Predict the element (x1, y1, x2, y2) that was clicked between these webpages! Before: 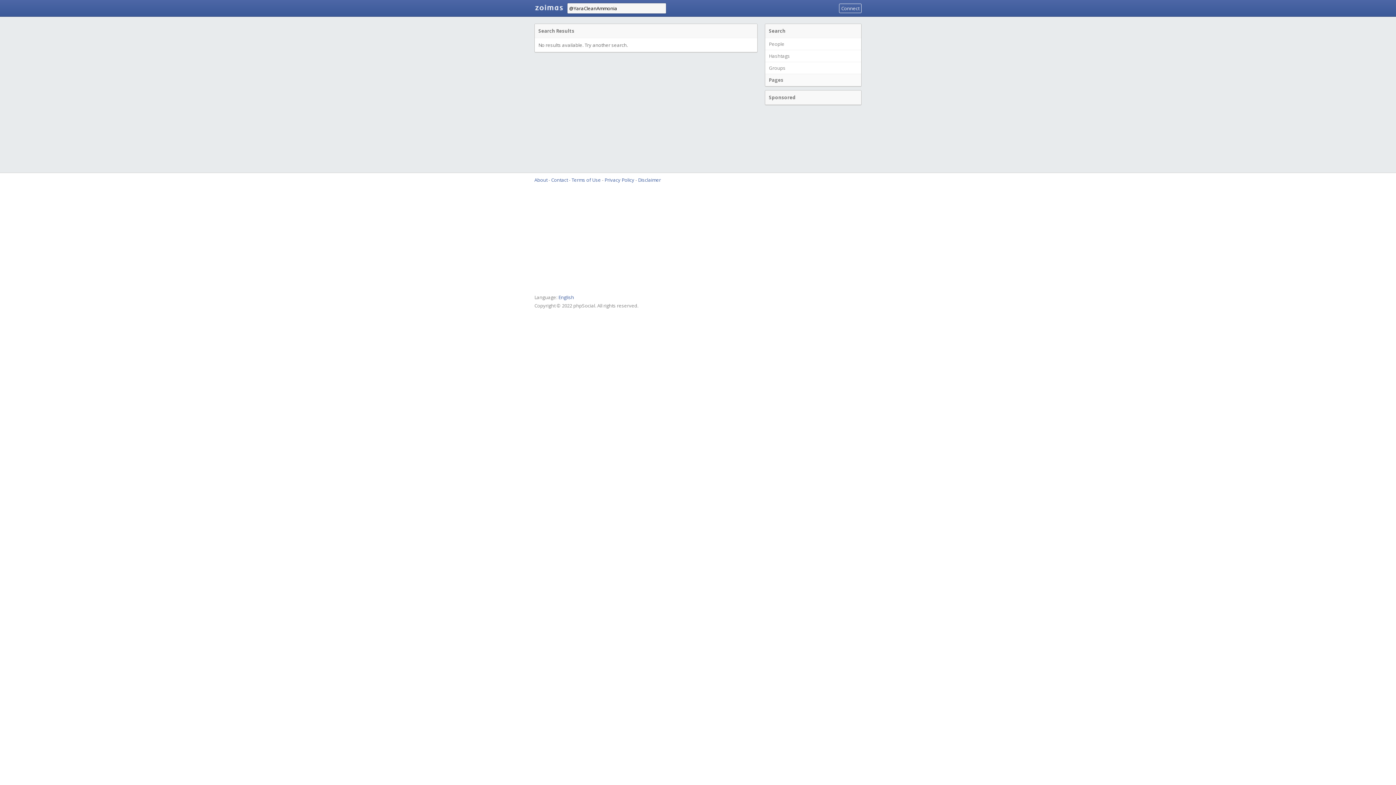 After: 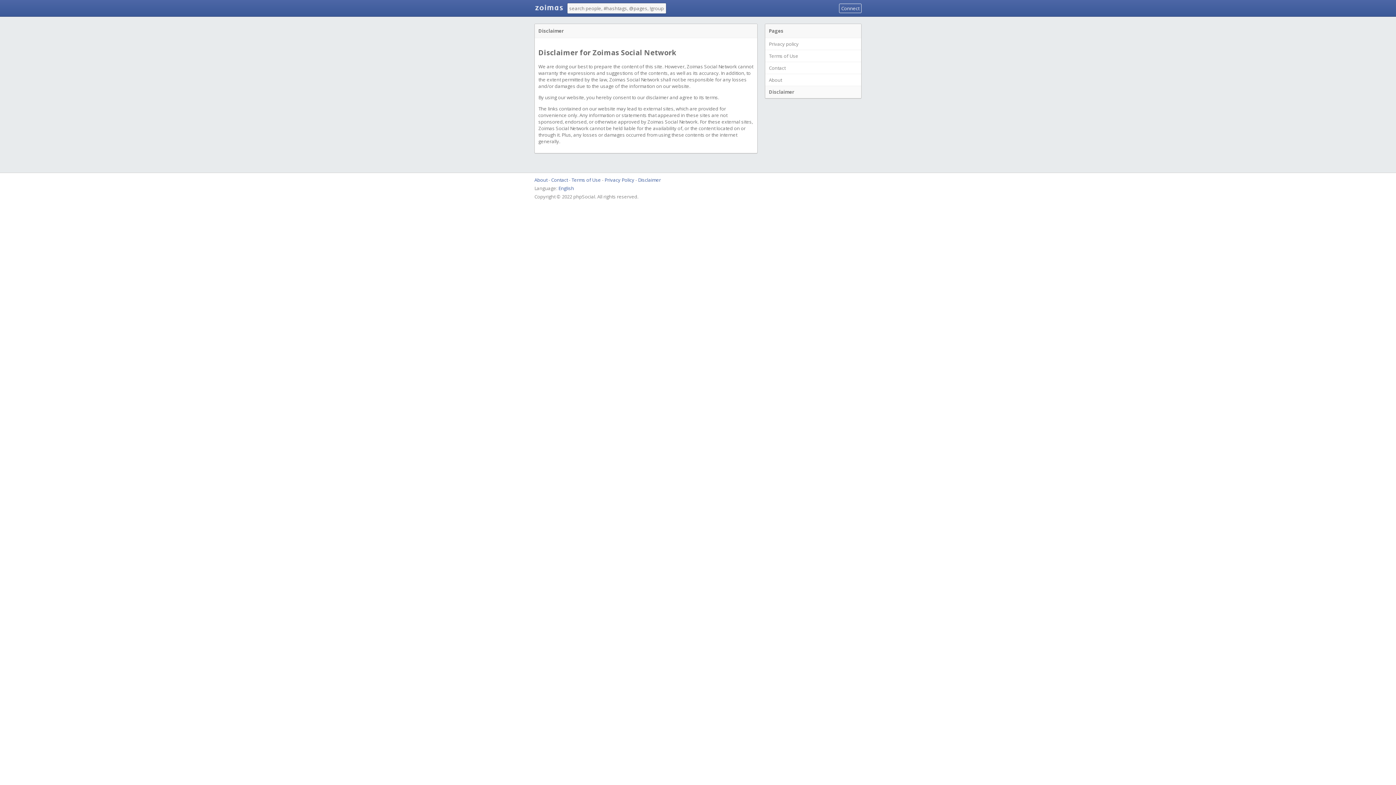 Action: label: Disclaimer bbox: (638, 176, 661, 183)